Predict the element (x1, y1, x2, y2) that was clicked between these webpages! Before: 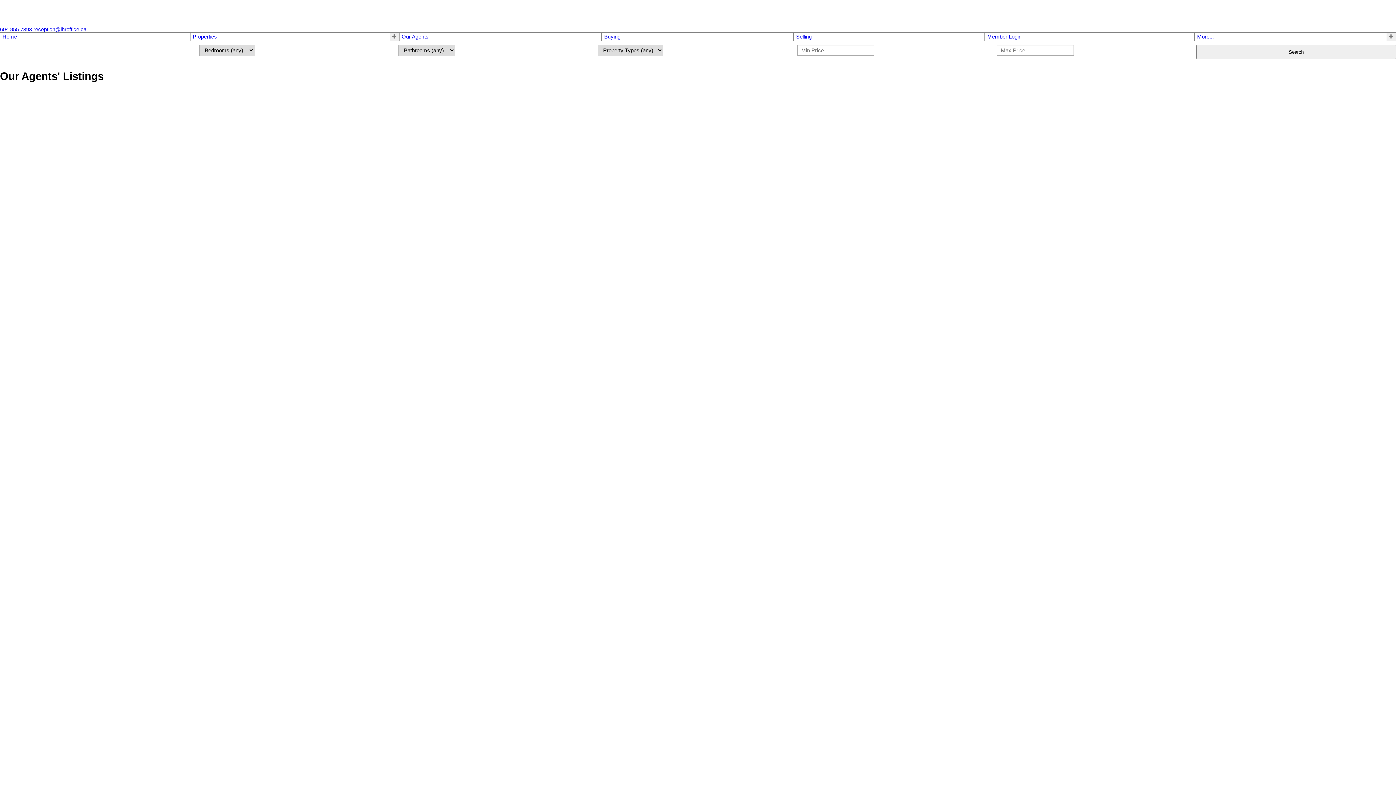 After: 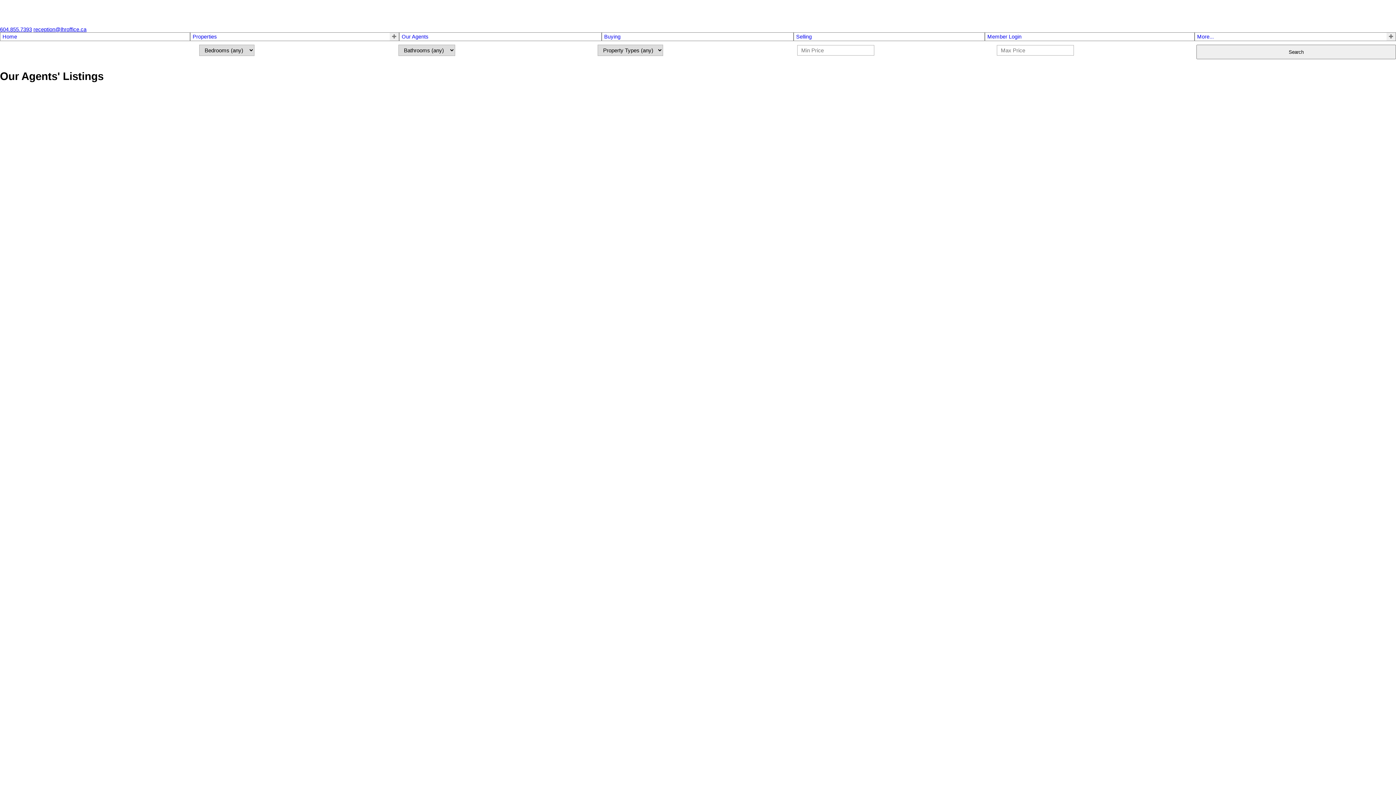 Action: bbox: (986, 249, 1025, 259)